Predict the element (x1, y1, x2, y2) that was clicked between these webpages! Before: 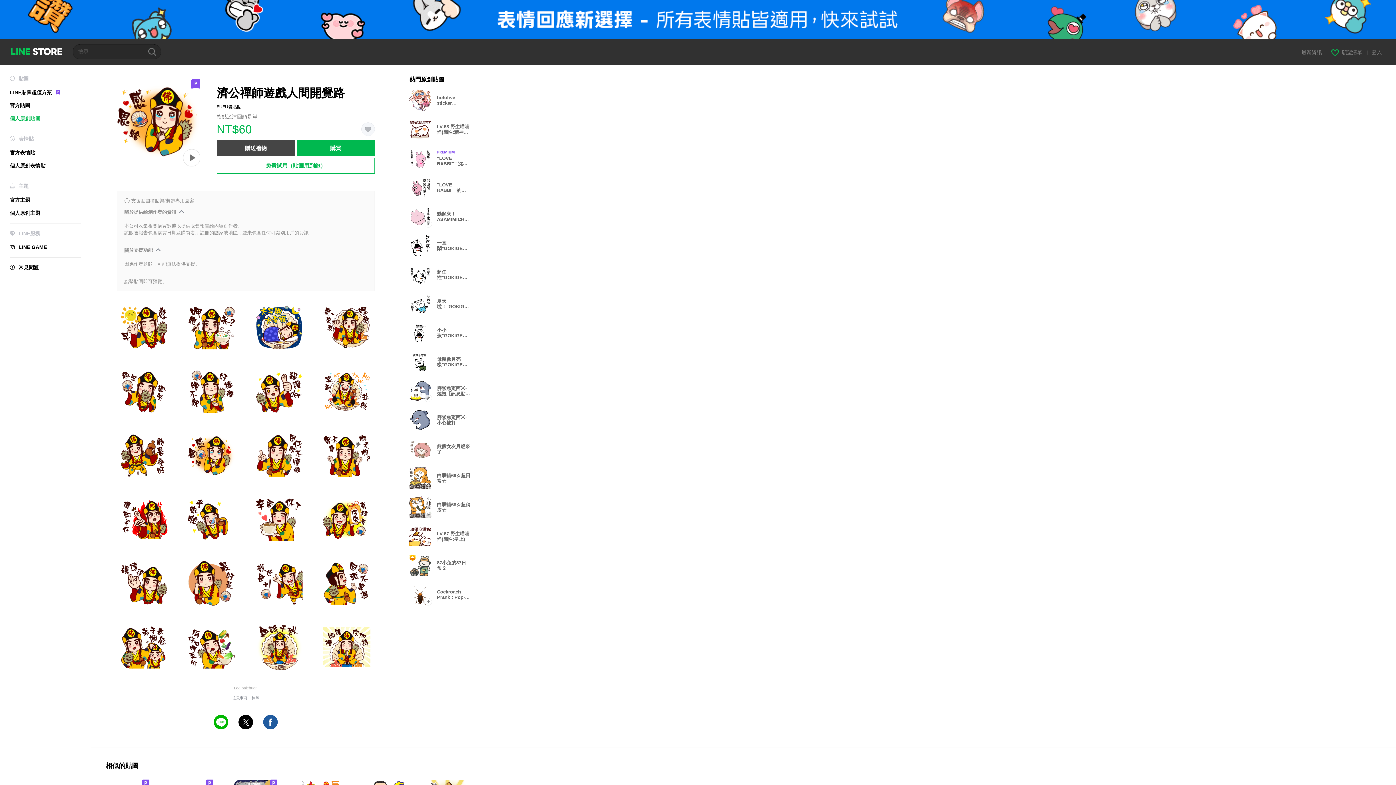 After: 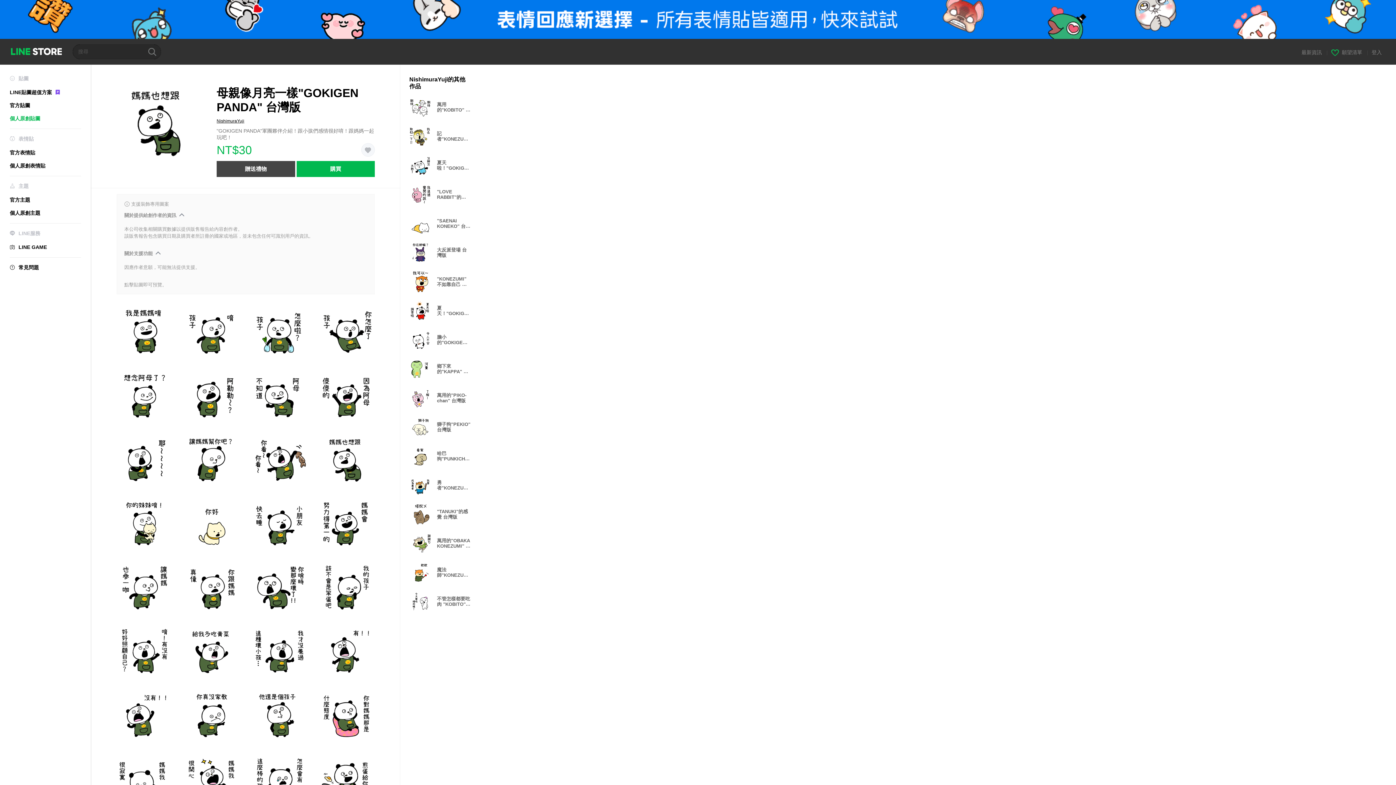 Action: bbox: (409, 351, 477, 372) label: 母親像月亮一樣"GOKIGEN PANDA" 台灣版